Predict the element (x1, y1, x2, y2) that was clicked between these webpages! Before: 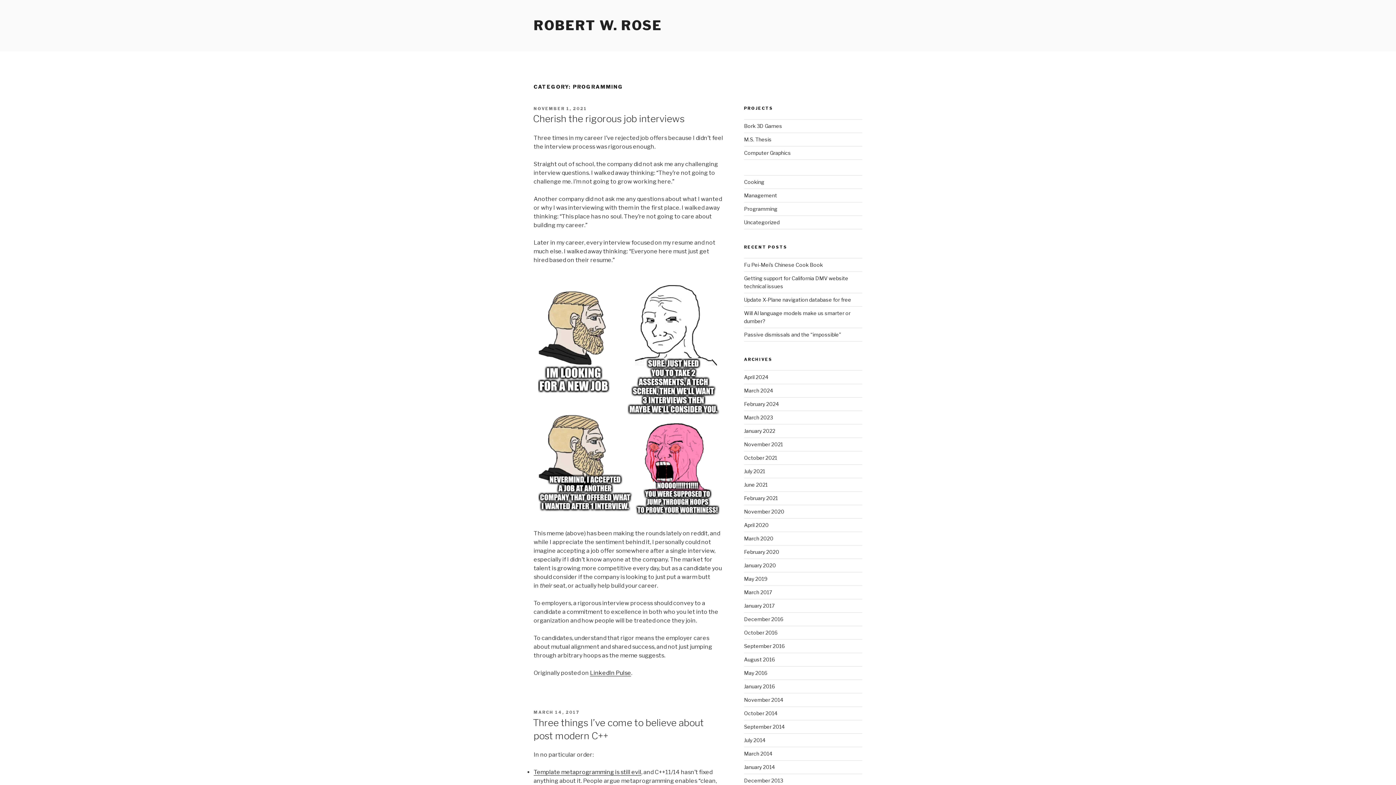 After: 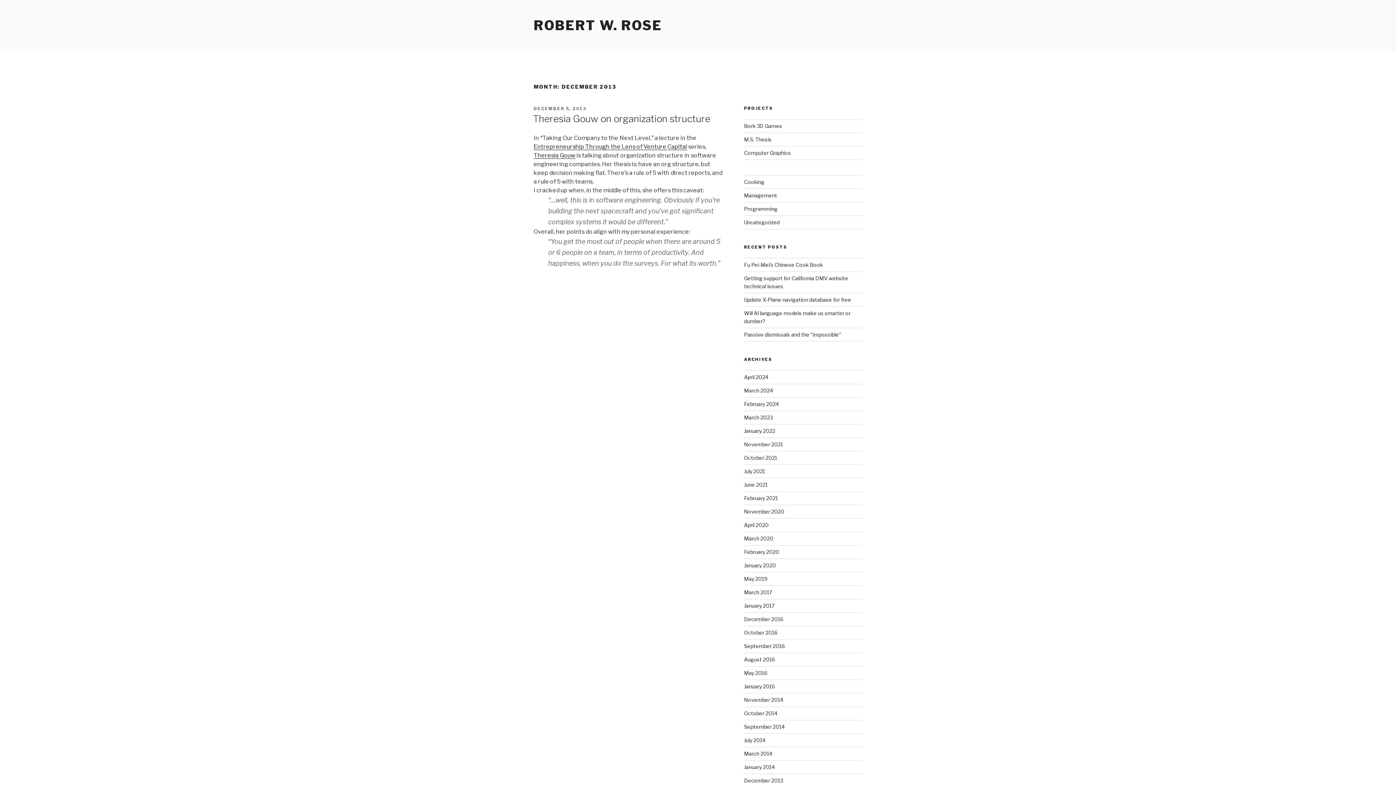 Action: label: December 2013 bbox: (744, 777, 783, 783)